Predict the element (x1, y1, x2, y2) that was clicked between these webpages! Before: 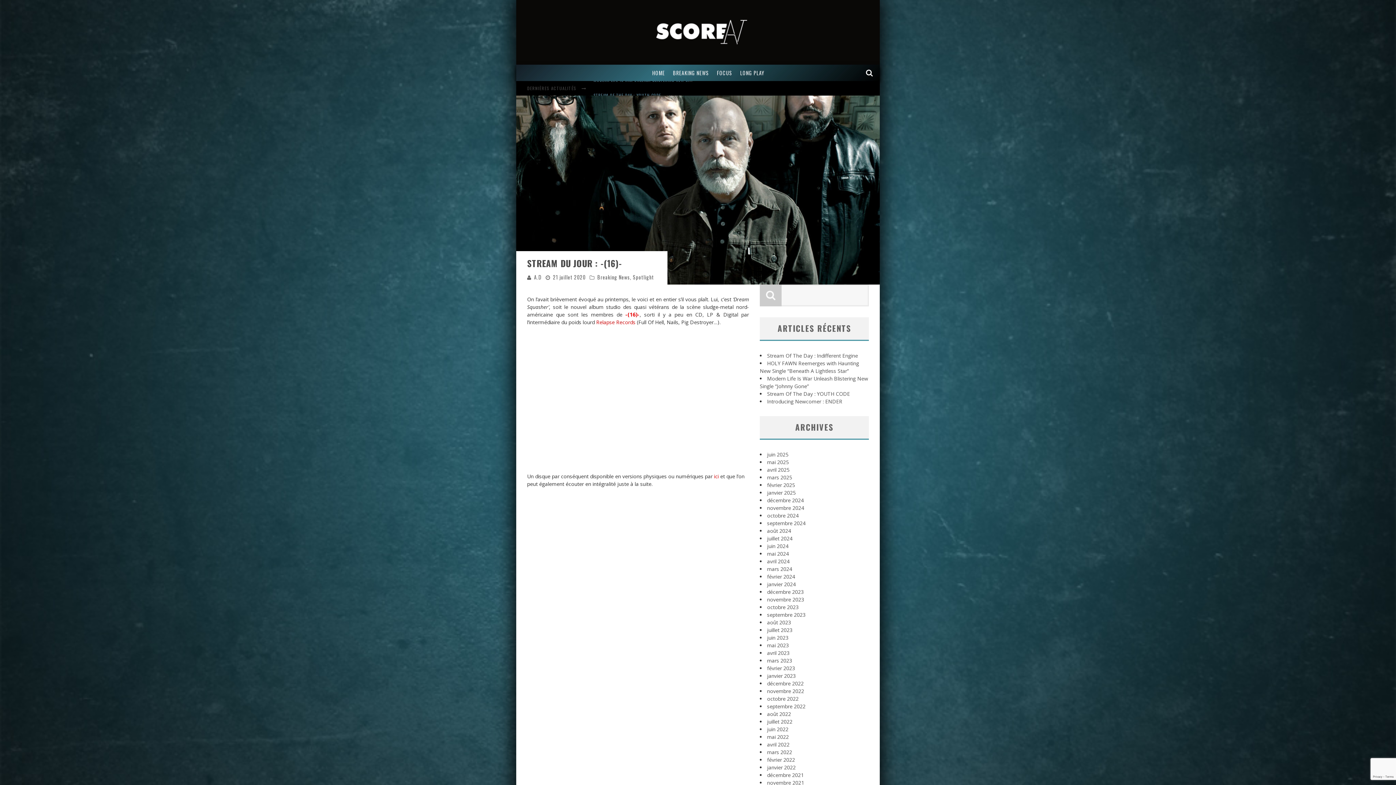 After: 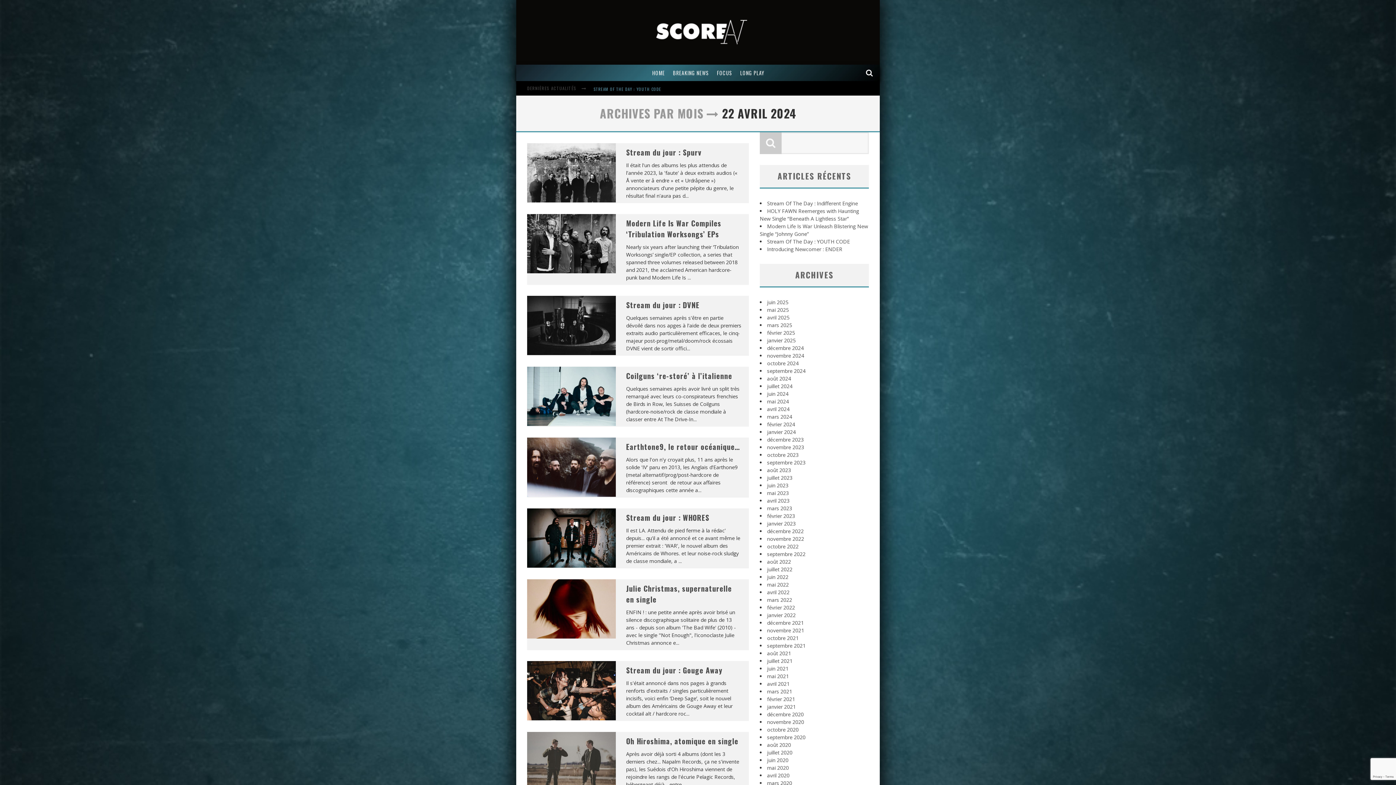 Action: bbox: (767, 558, 789, 565) label: avril 2024